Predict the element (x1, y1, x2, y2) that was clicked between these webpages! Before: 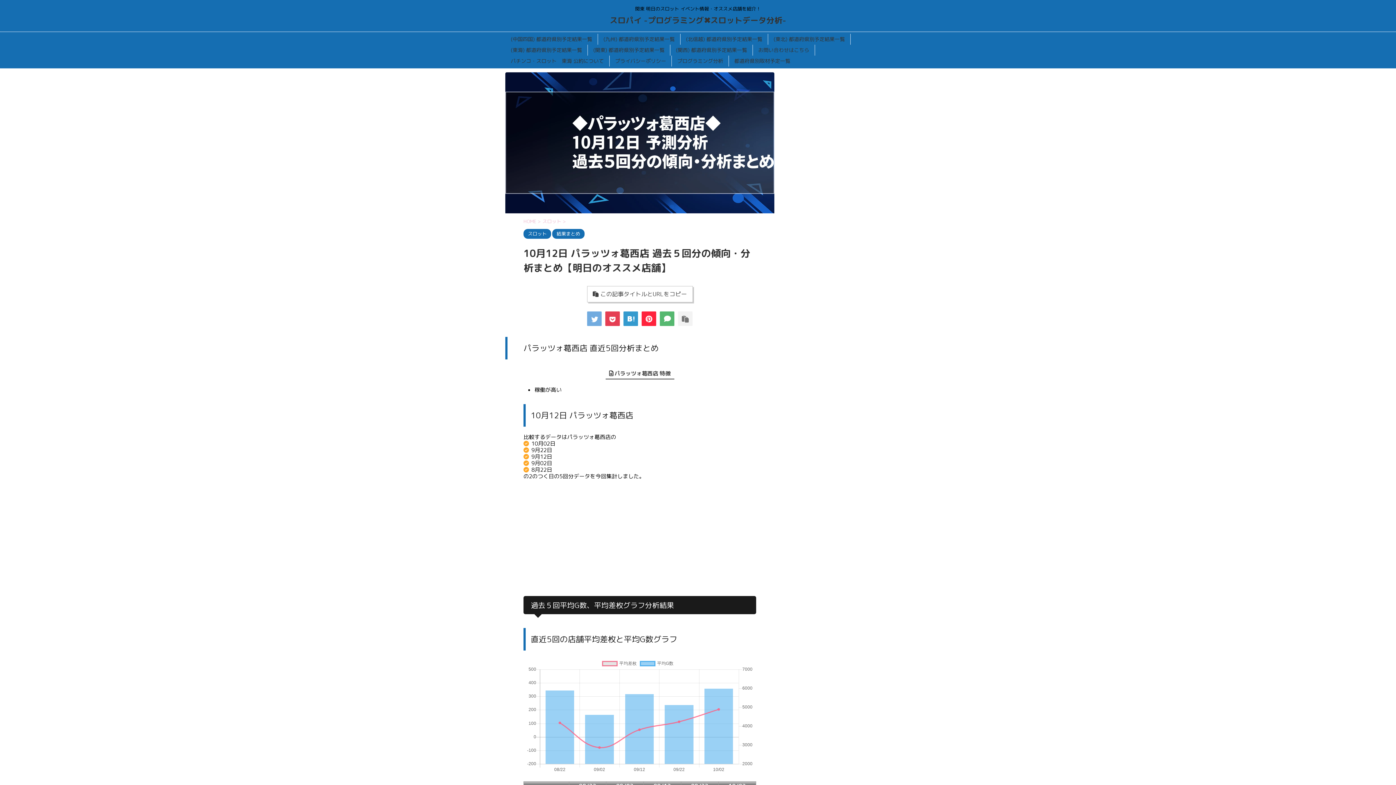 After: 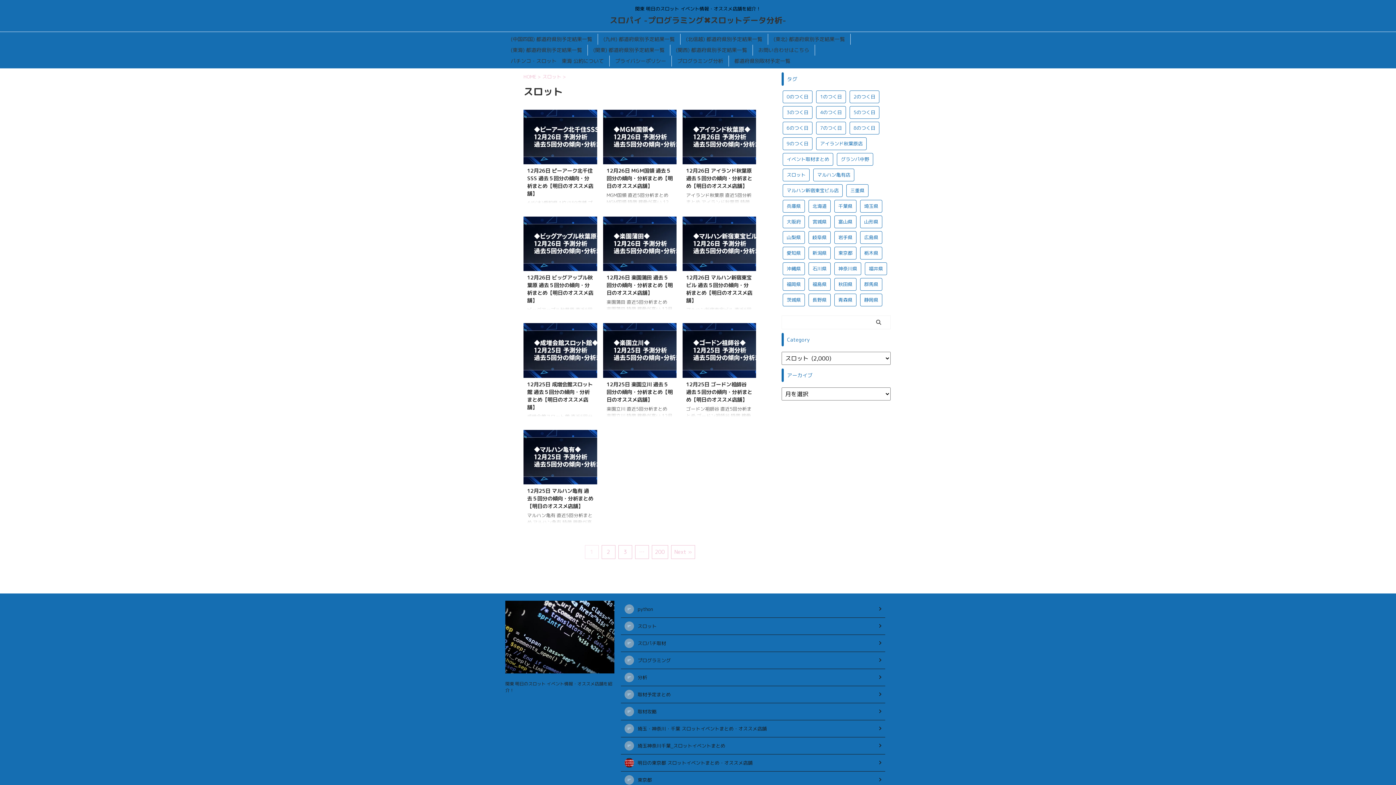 Action: label: スロット  bbox: (542, 218, 562, 224)